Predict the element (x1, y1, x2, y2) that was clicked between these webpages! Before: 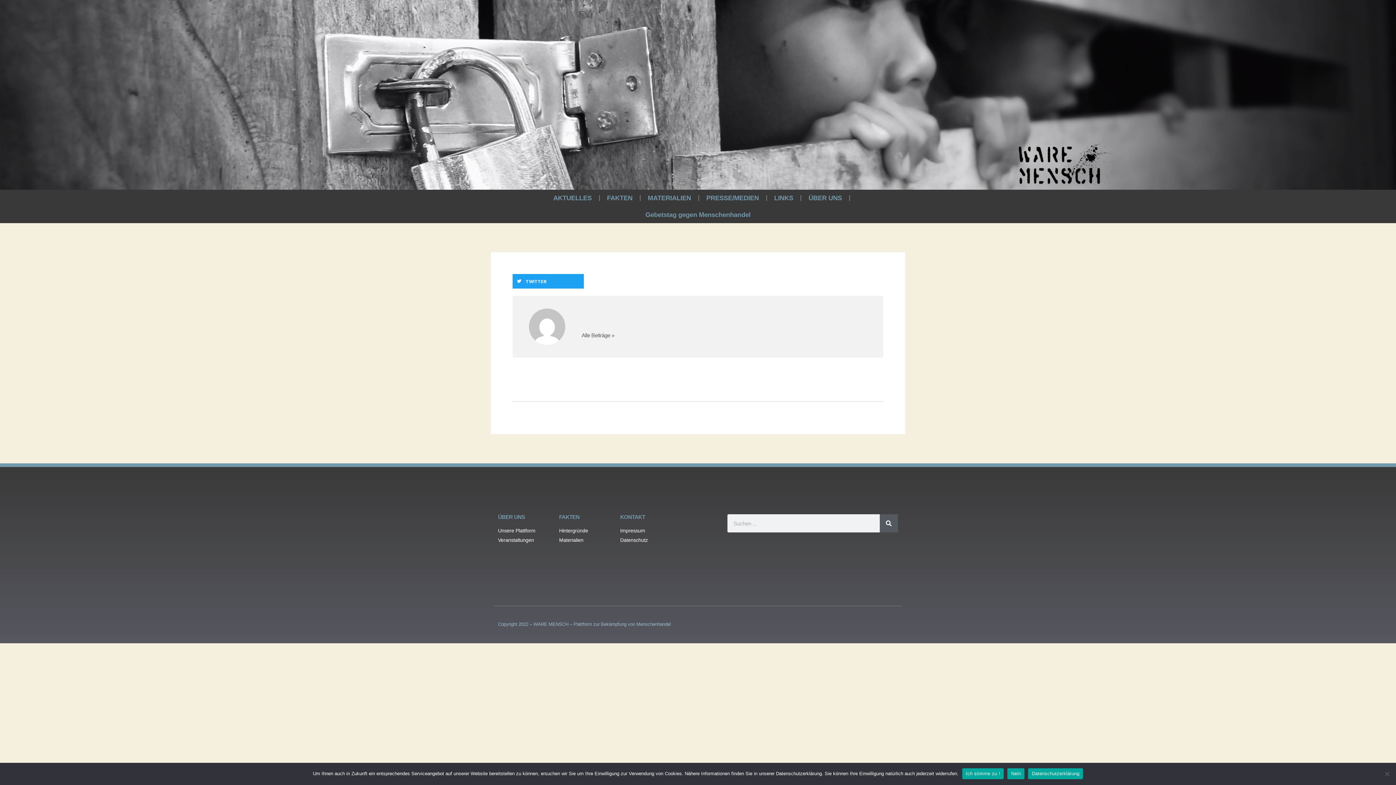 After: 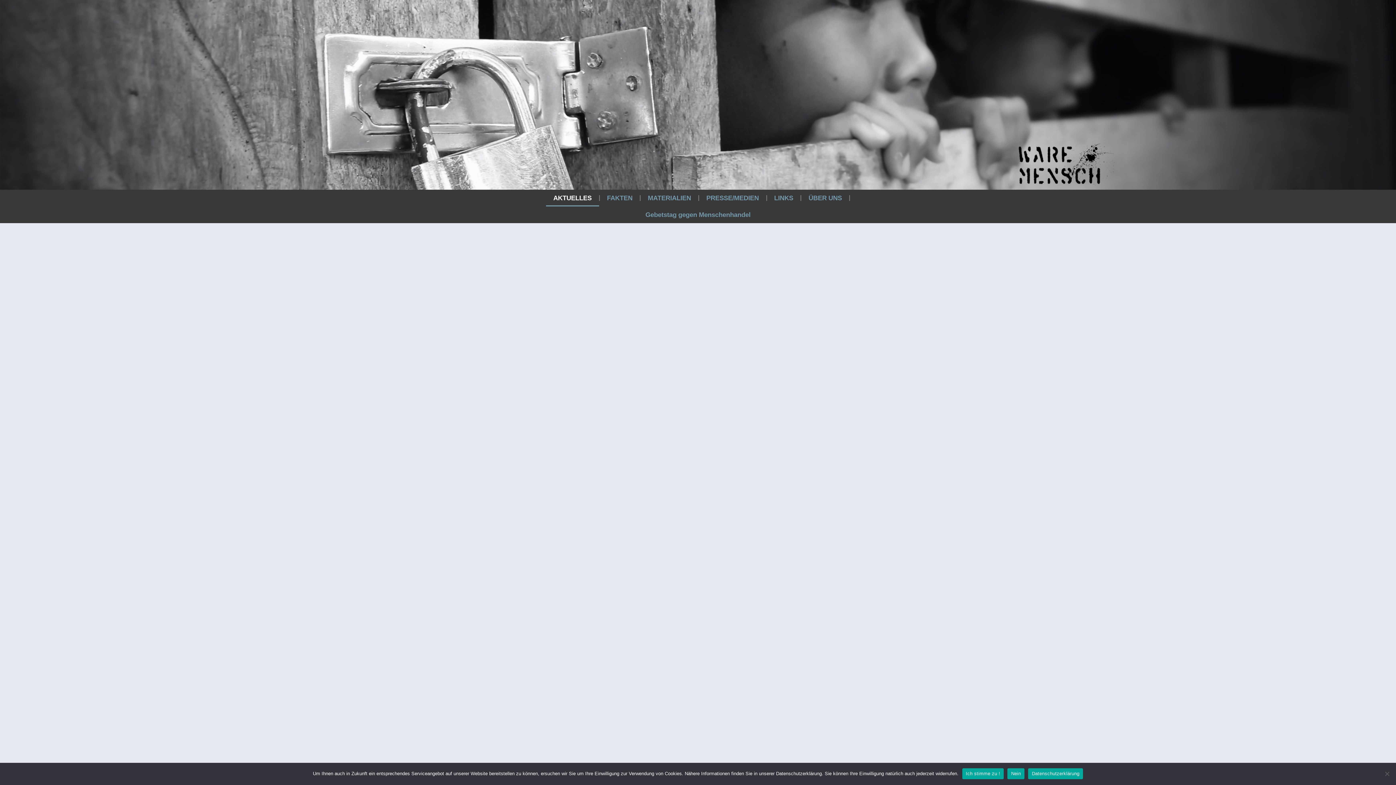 Action: label: AKTUELLES bbox: (546, 189, 599, 206)